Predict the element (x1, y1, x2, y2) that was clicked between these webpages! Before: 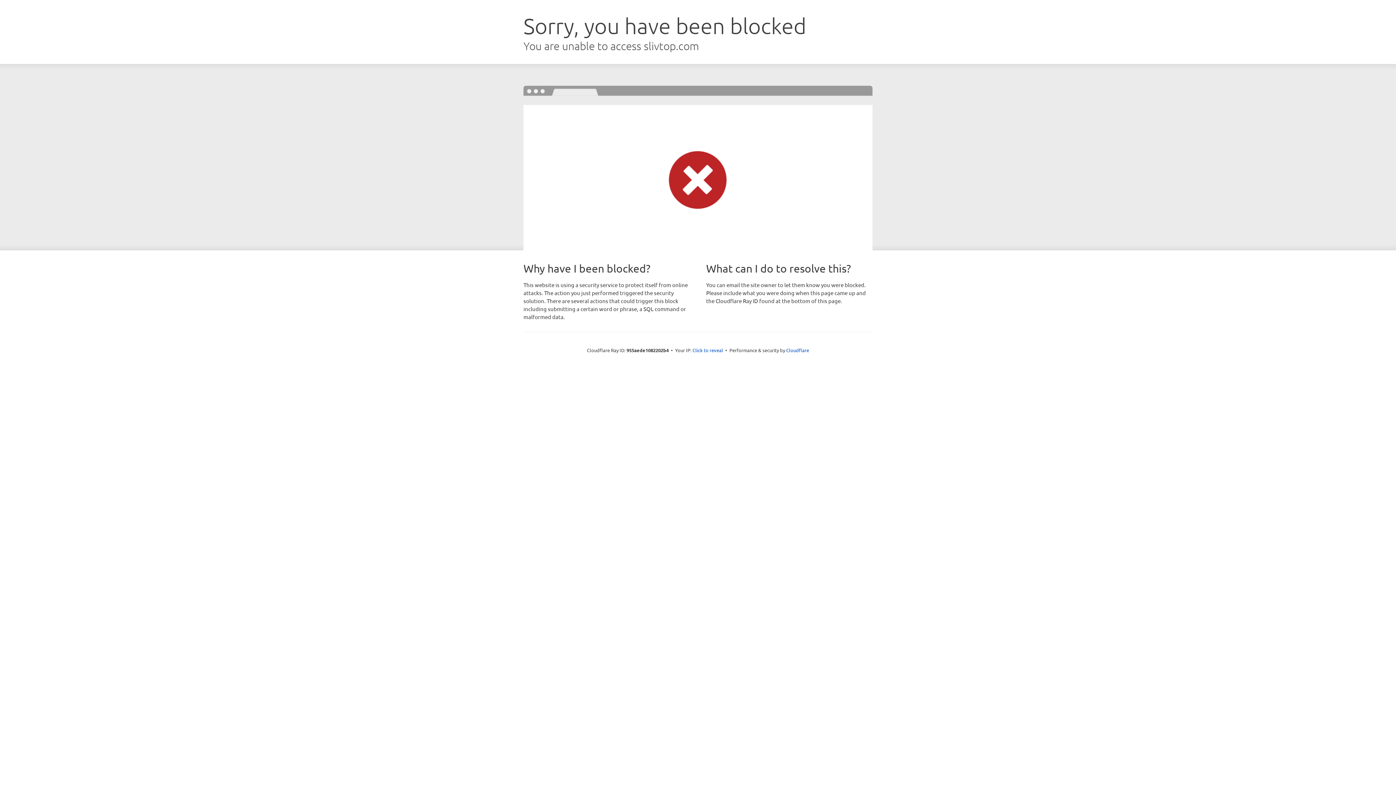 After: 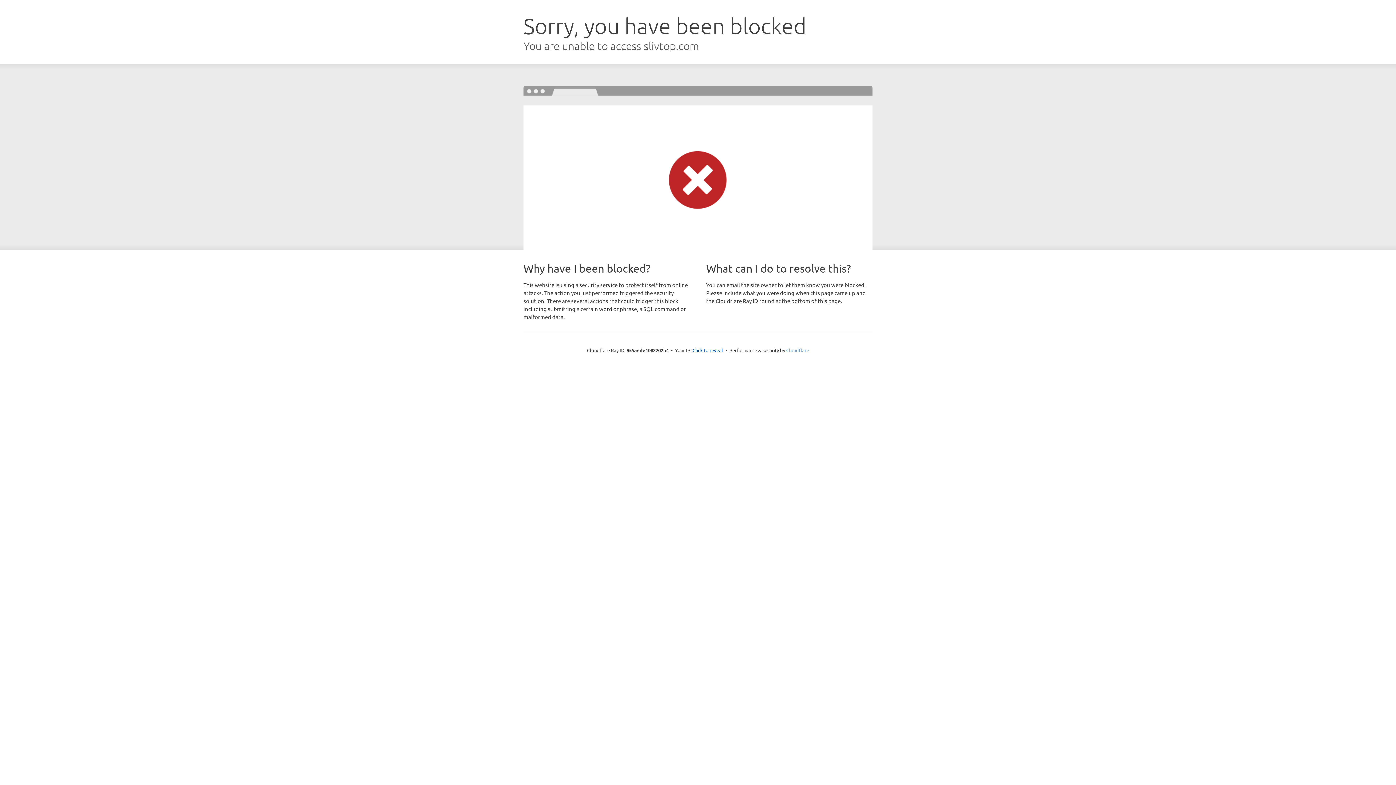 Action: label: Cloudflare bbox: (786, 347, 809, 353)